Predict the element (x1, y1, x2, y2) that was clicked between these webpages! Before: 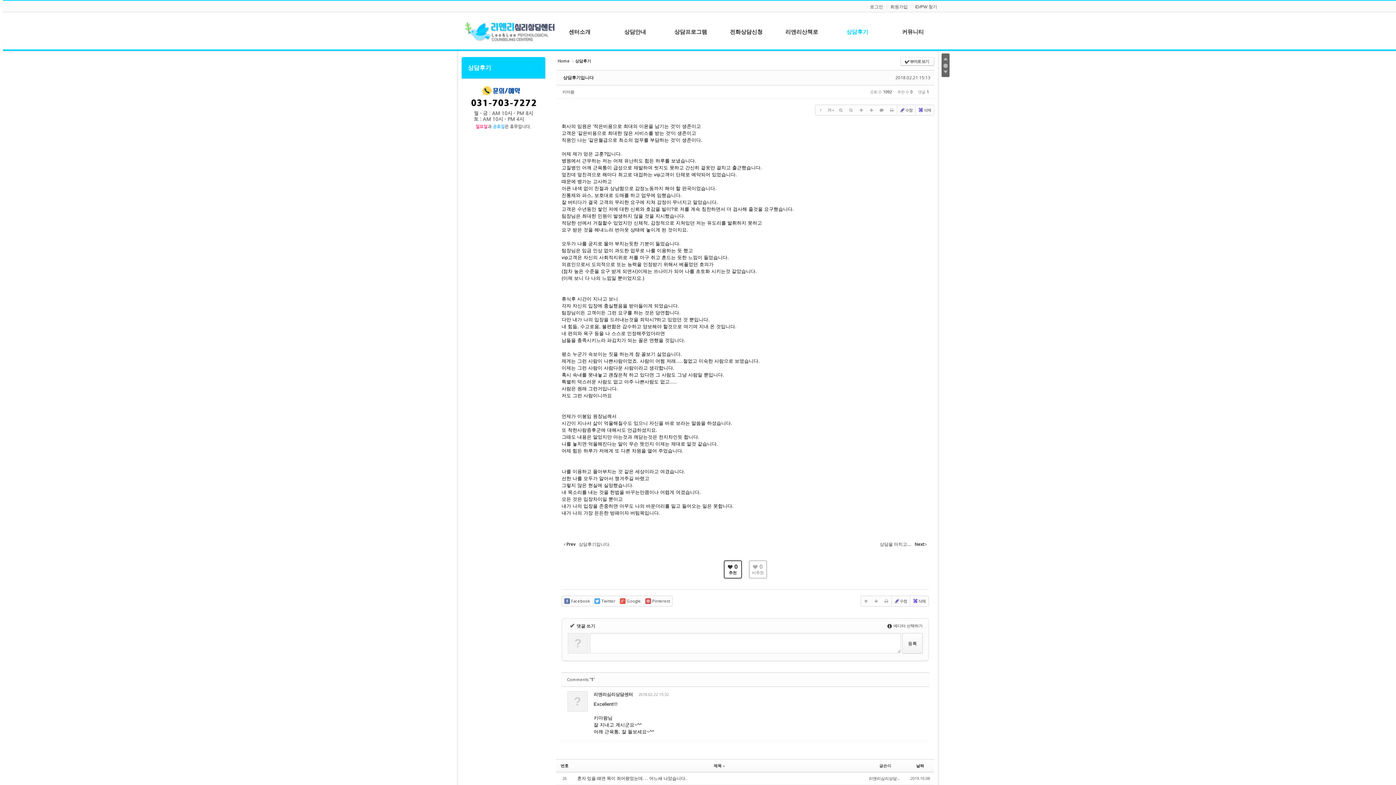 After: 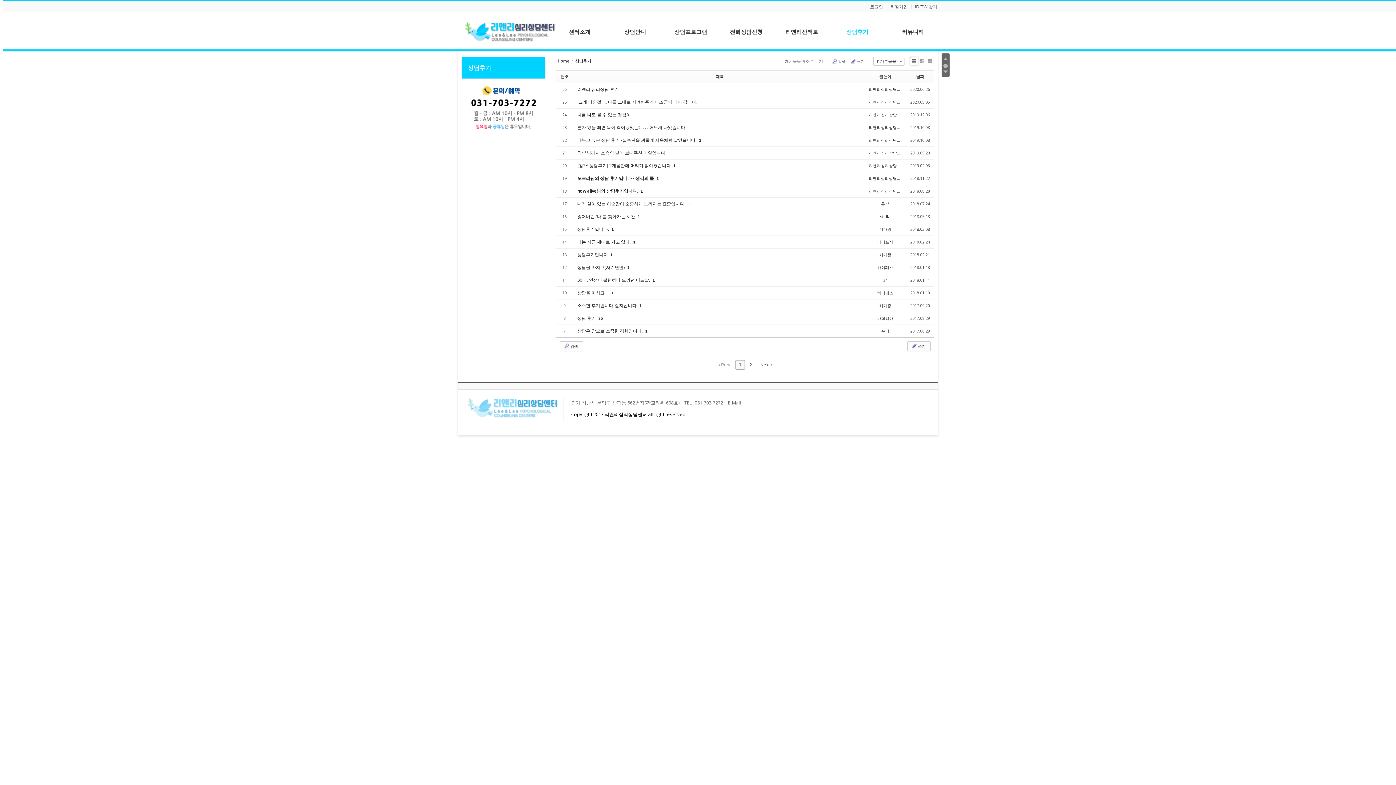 Action: label: 상담후기 bbox: (468, 57, 536, 78)